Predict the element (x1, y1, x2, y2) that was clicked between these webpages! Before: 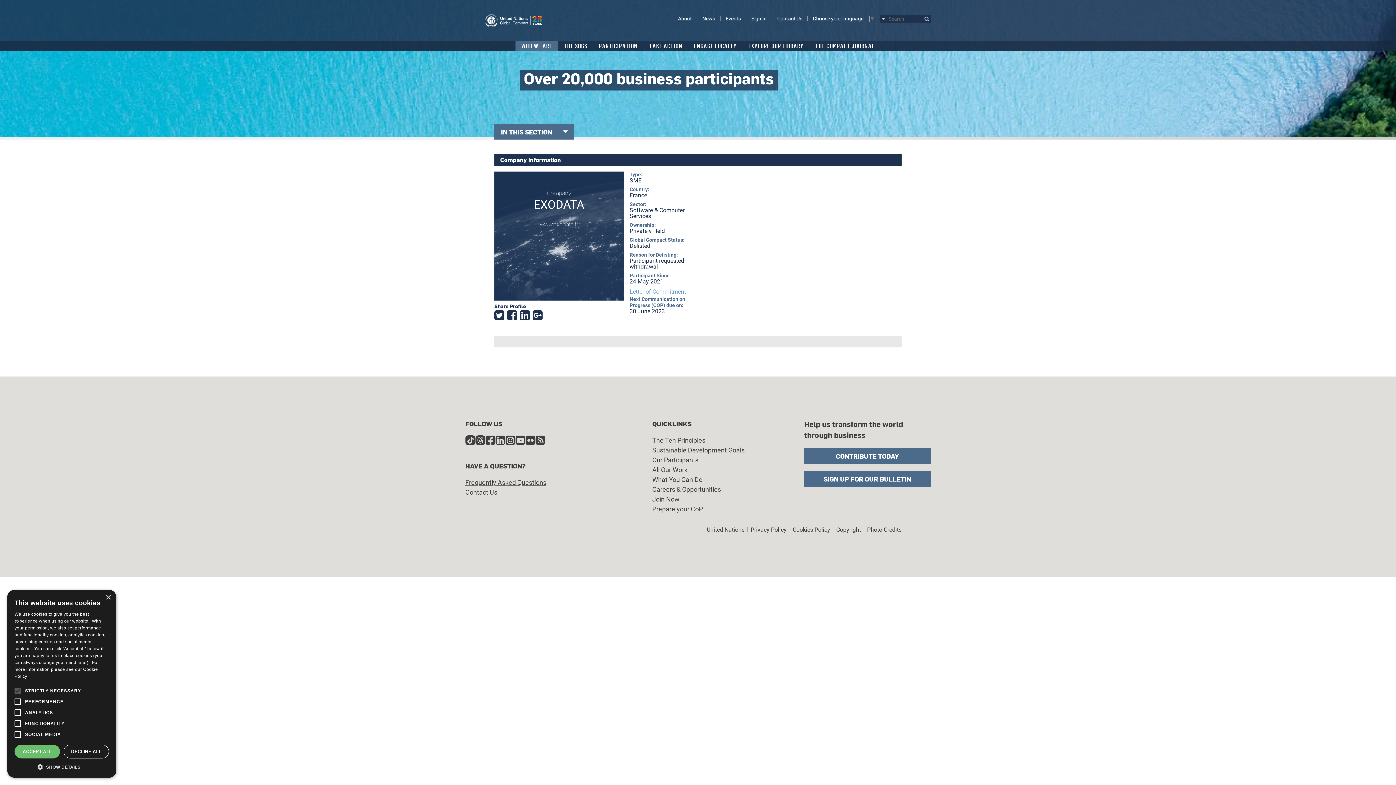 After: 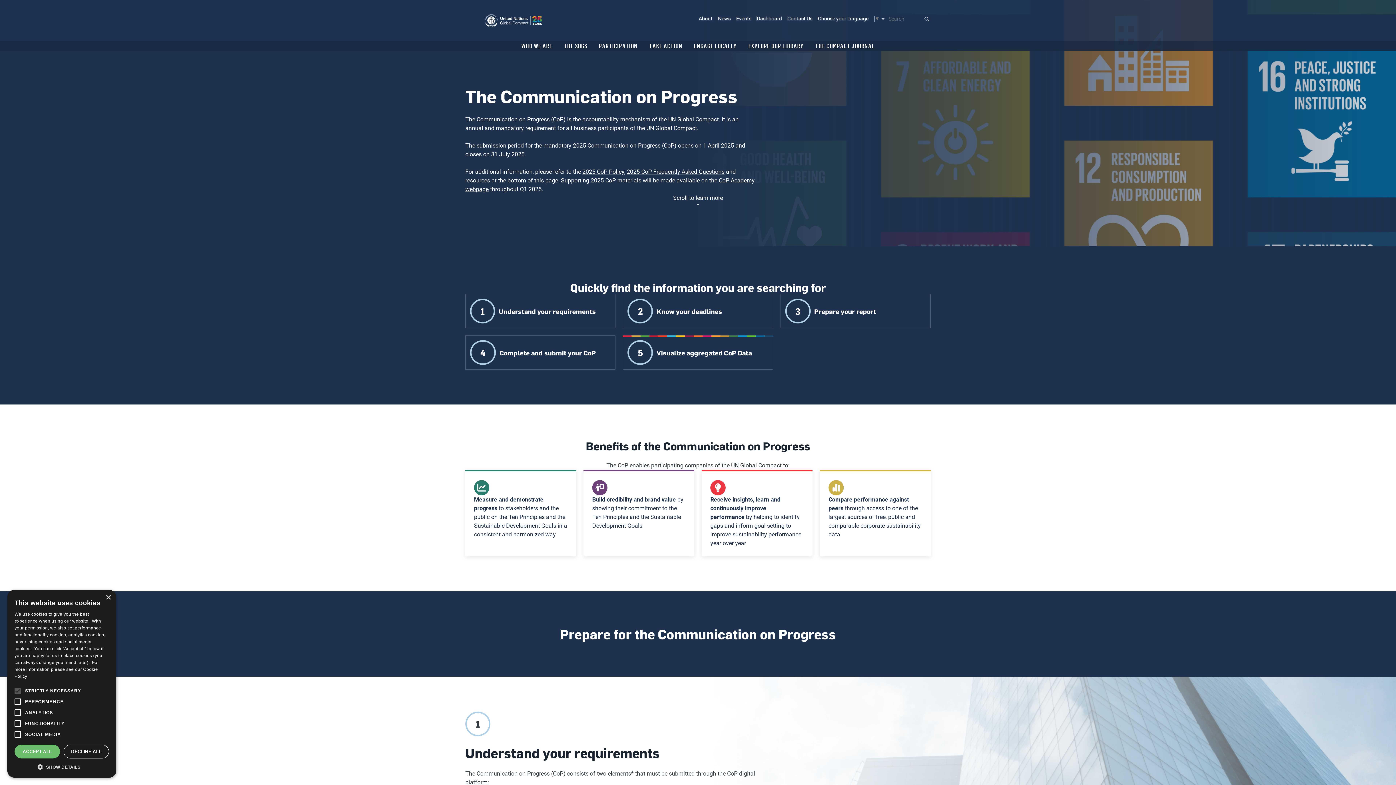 Action: label: Prepare your CoP bbox: (652, 505, 702, 512)